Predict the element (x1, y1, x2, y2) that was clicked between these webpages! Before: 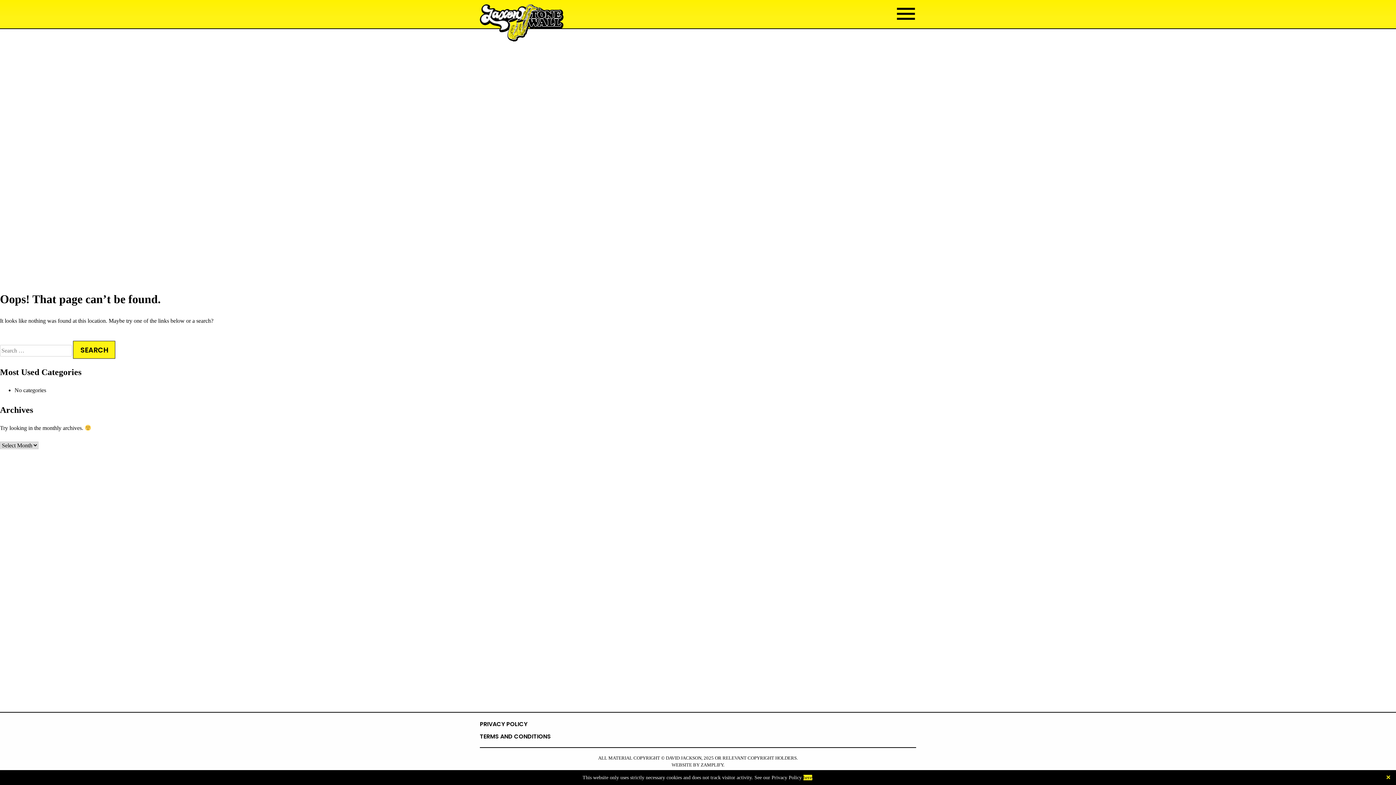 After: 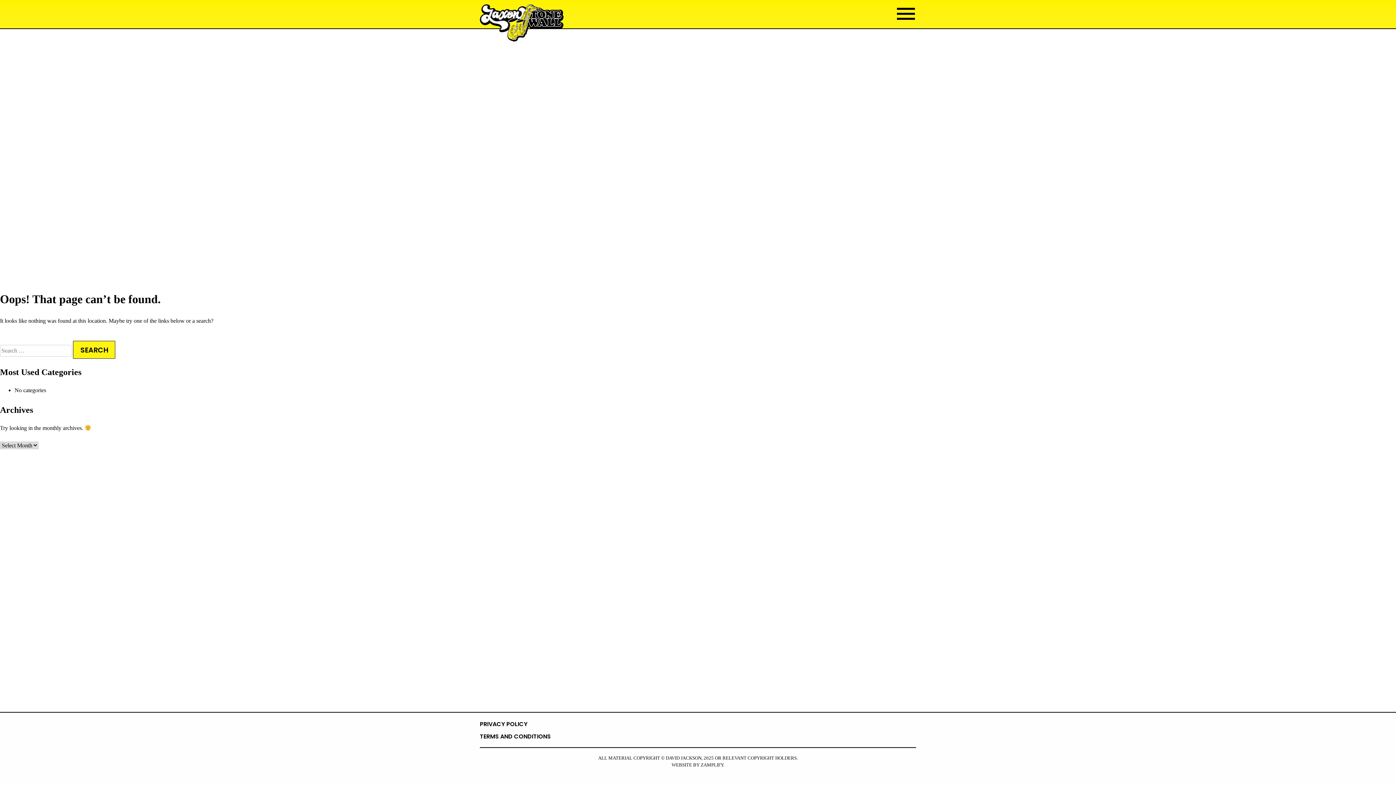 Action: bbox: (1384, 775, 1392, 780) label: Close